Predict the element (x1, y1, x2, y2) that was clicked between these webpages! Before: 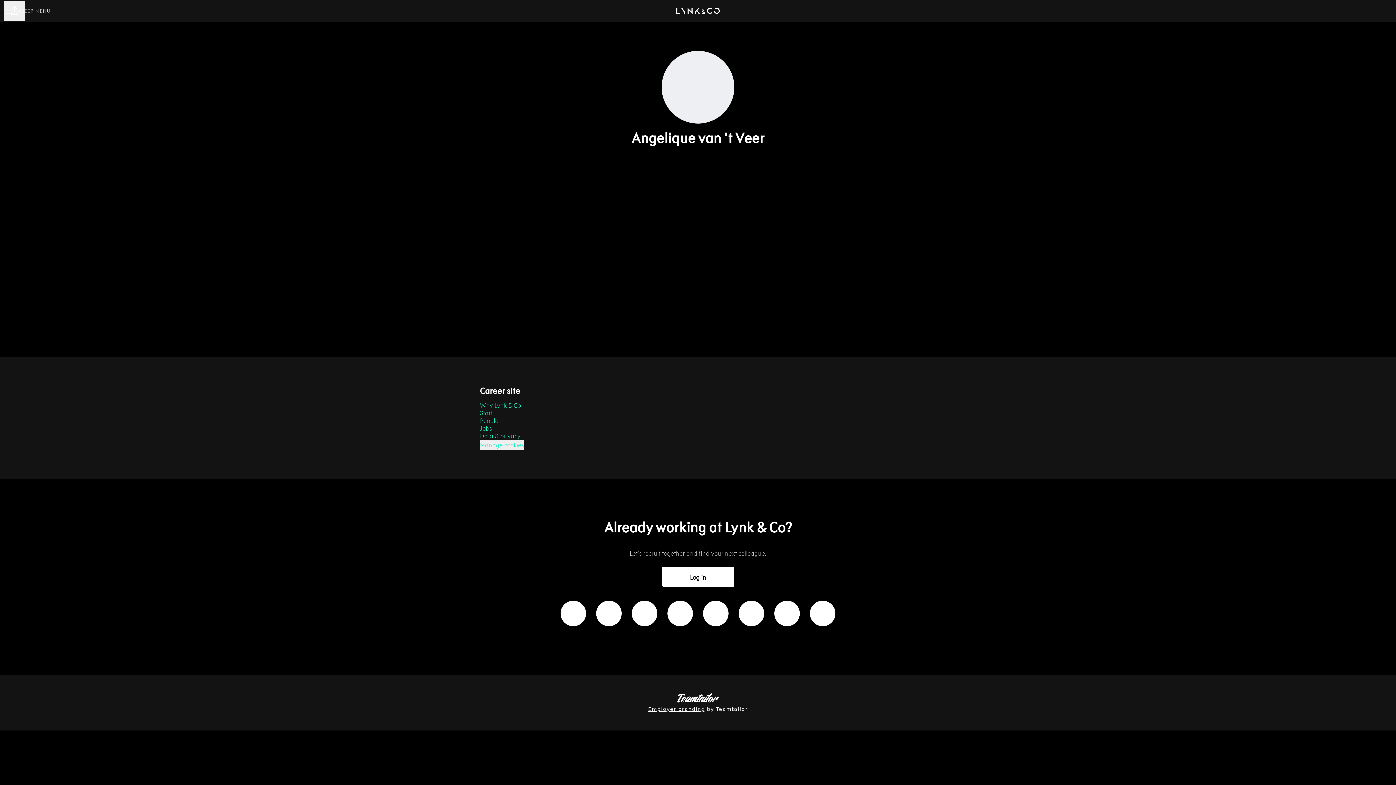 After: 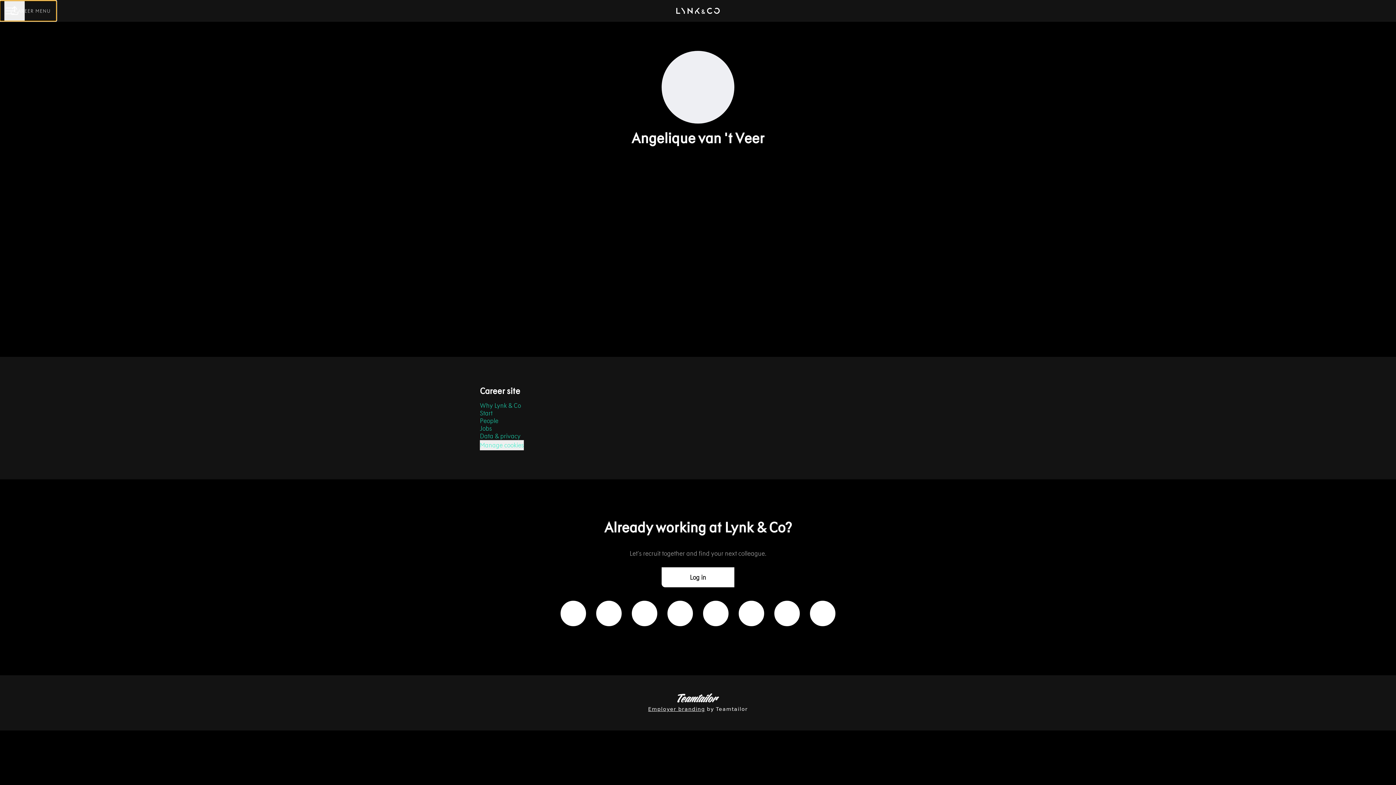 Action: bbox: (0, 0, 56, 21) label: CAREER MENU